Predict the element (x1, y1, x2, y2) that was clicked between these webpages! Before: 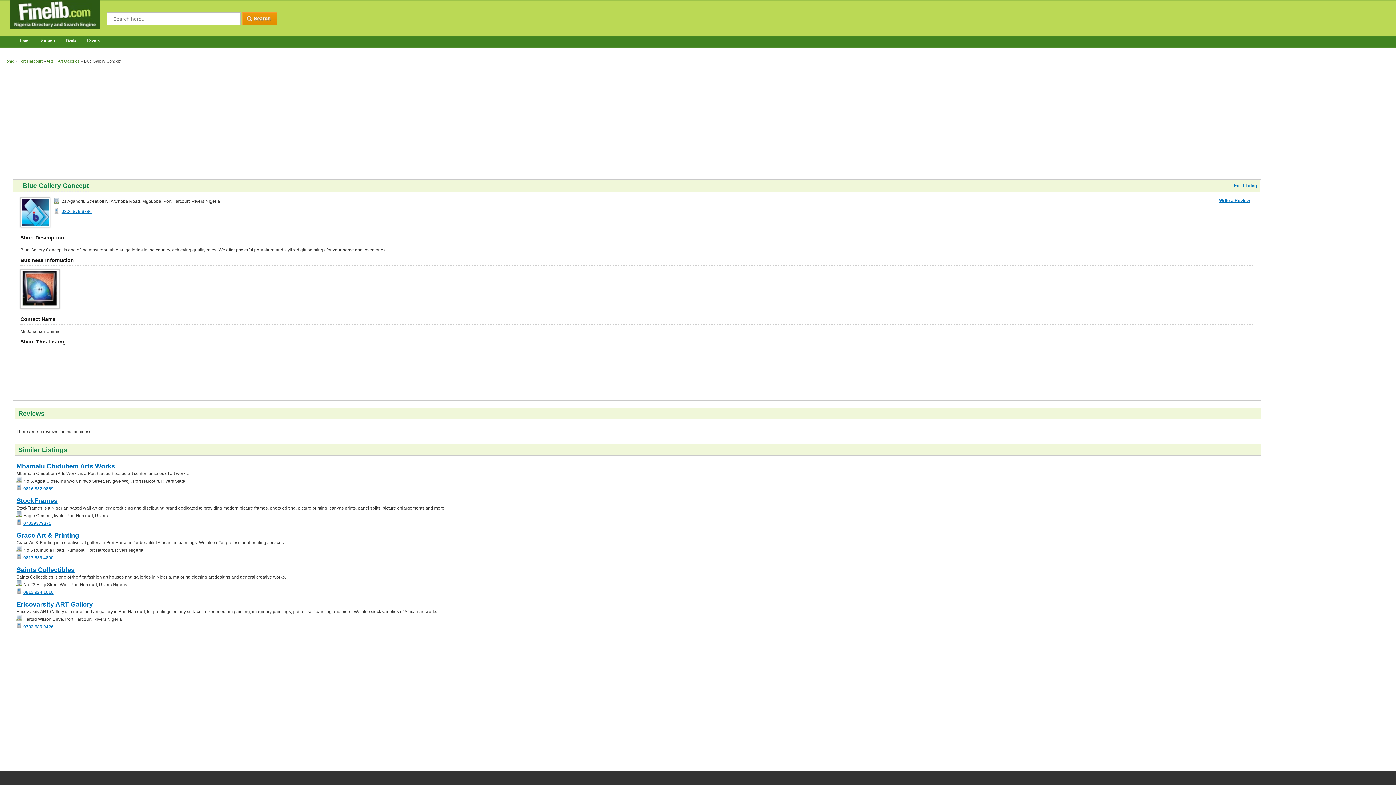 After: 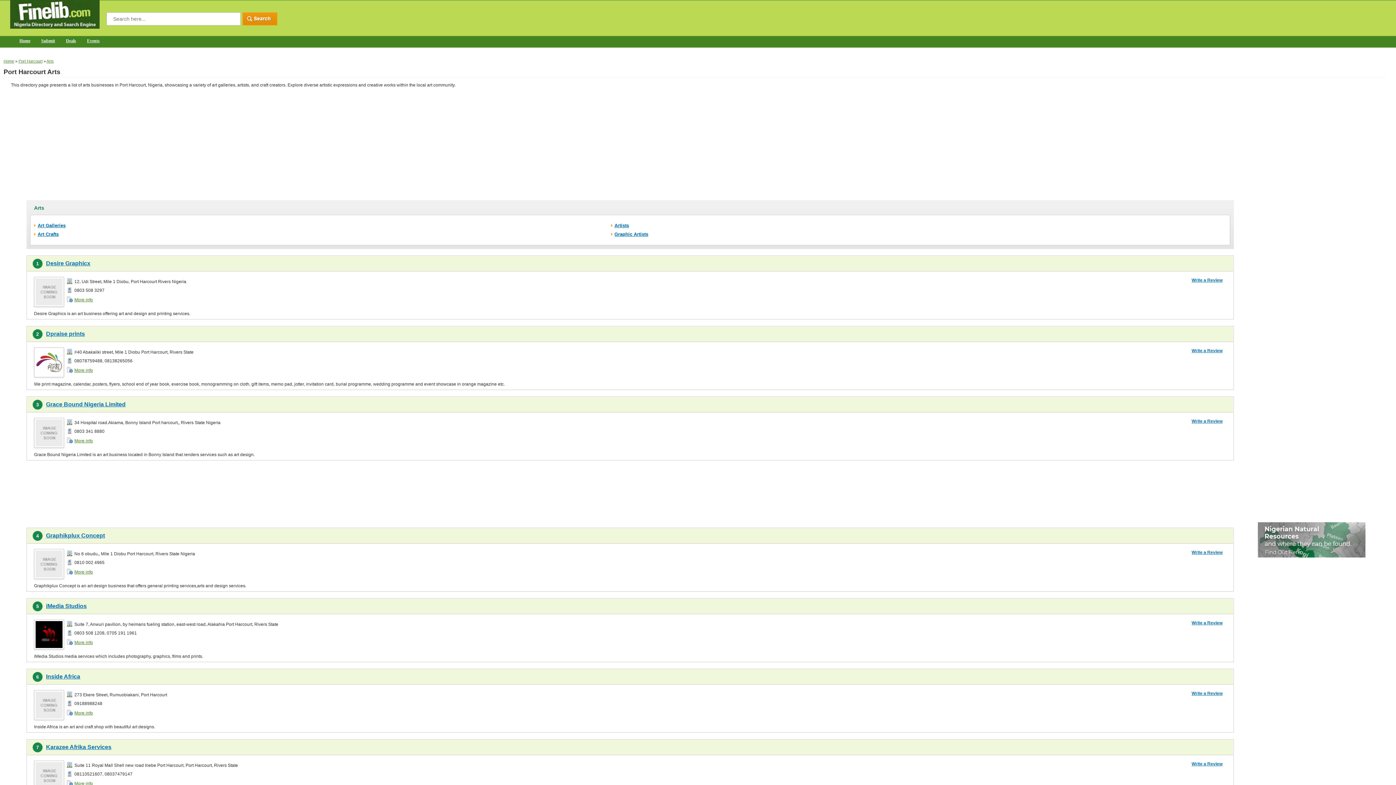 Action: label: Arts bbox: (46, 58, 53, 63)